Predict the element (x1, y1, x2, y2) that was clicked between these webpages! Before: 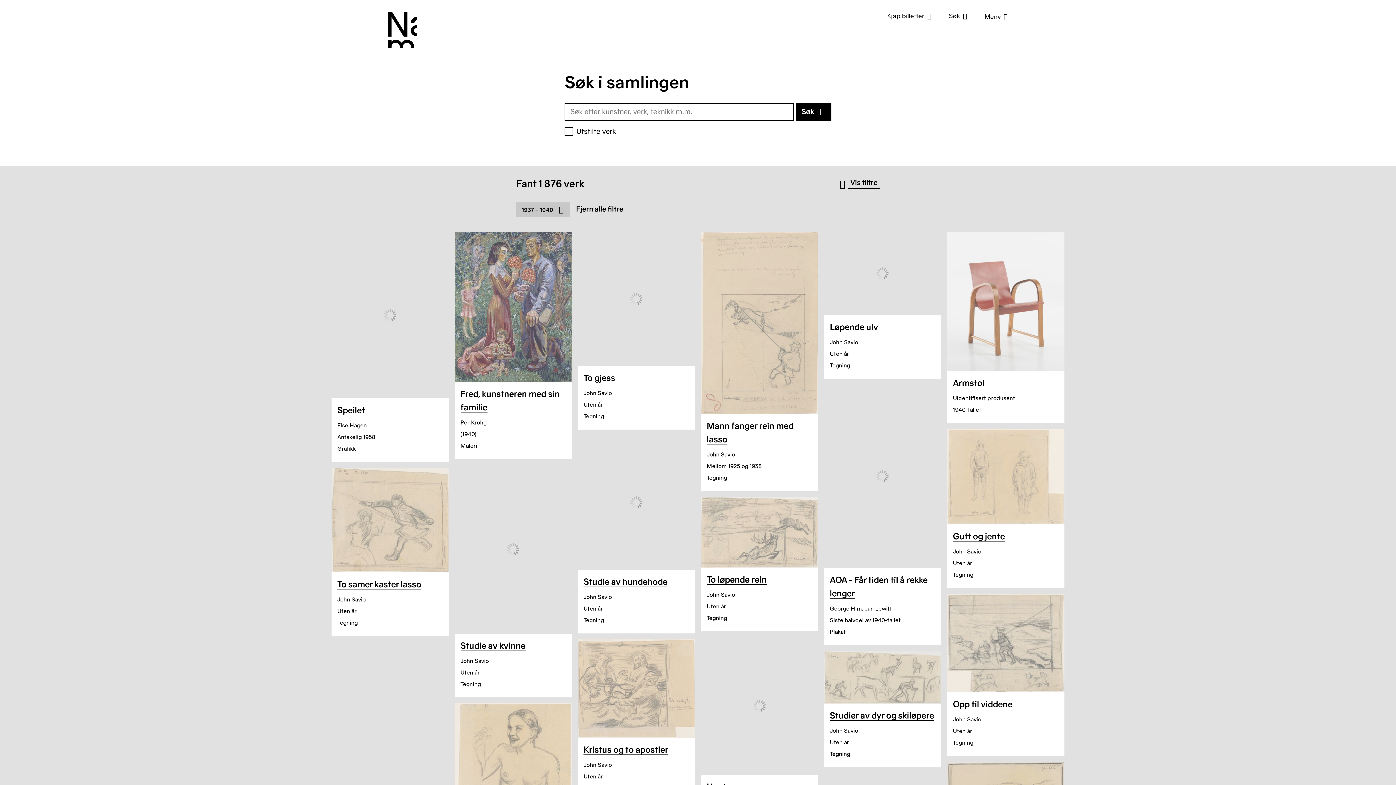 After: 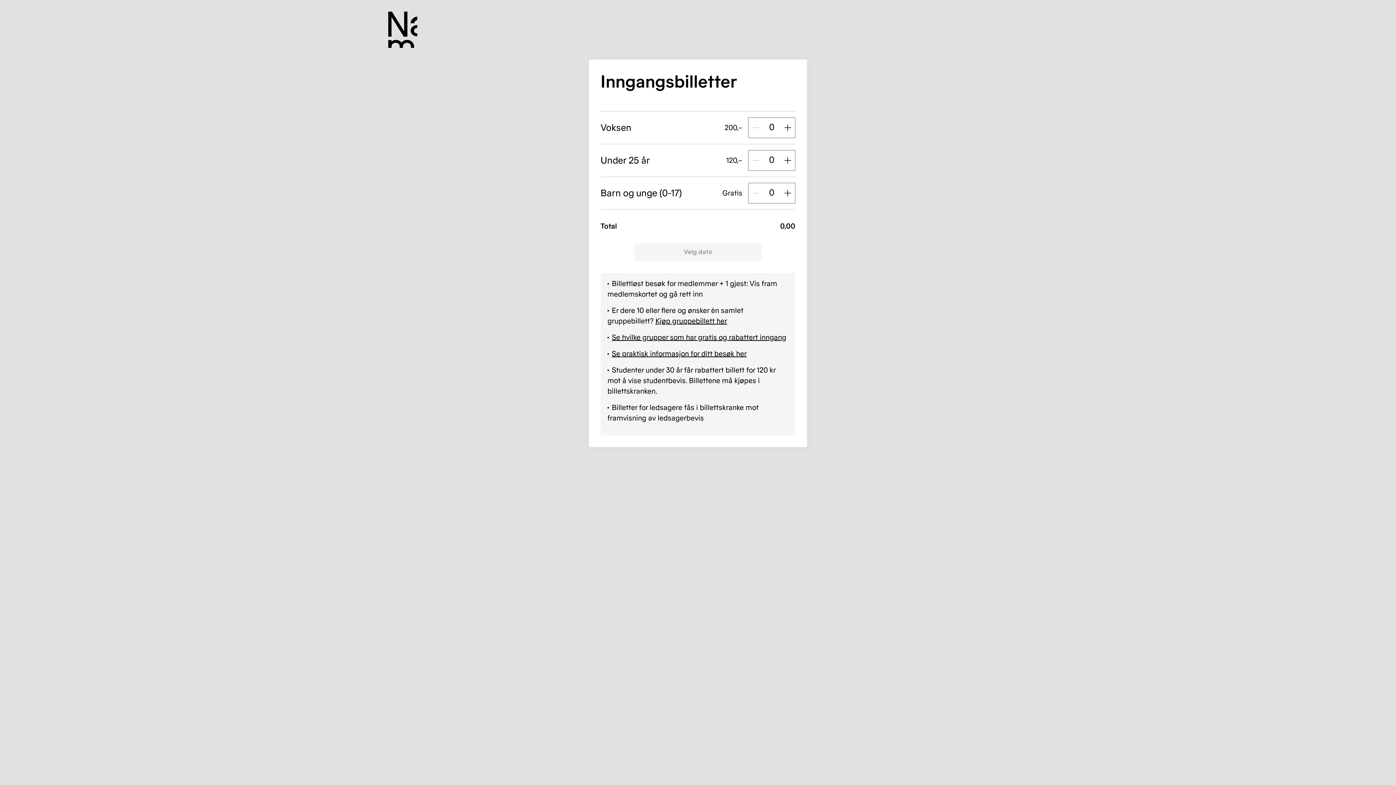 Action: bbox: (887, 11, 931, 21) label: Kjøp billetter